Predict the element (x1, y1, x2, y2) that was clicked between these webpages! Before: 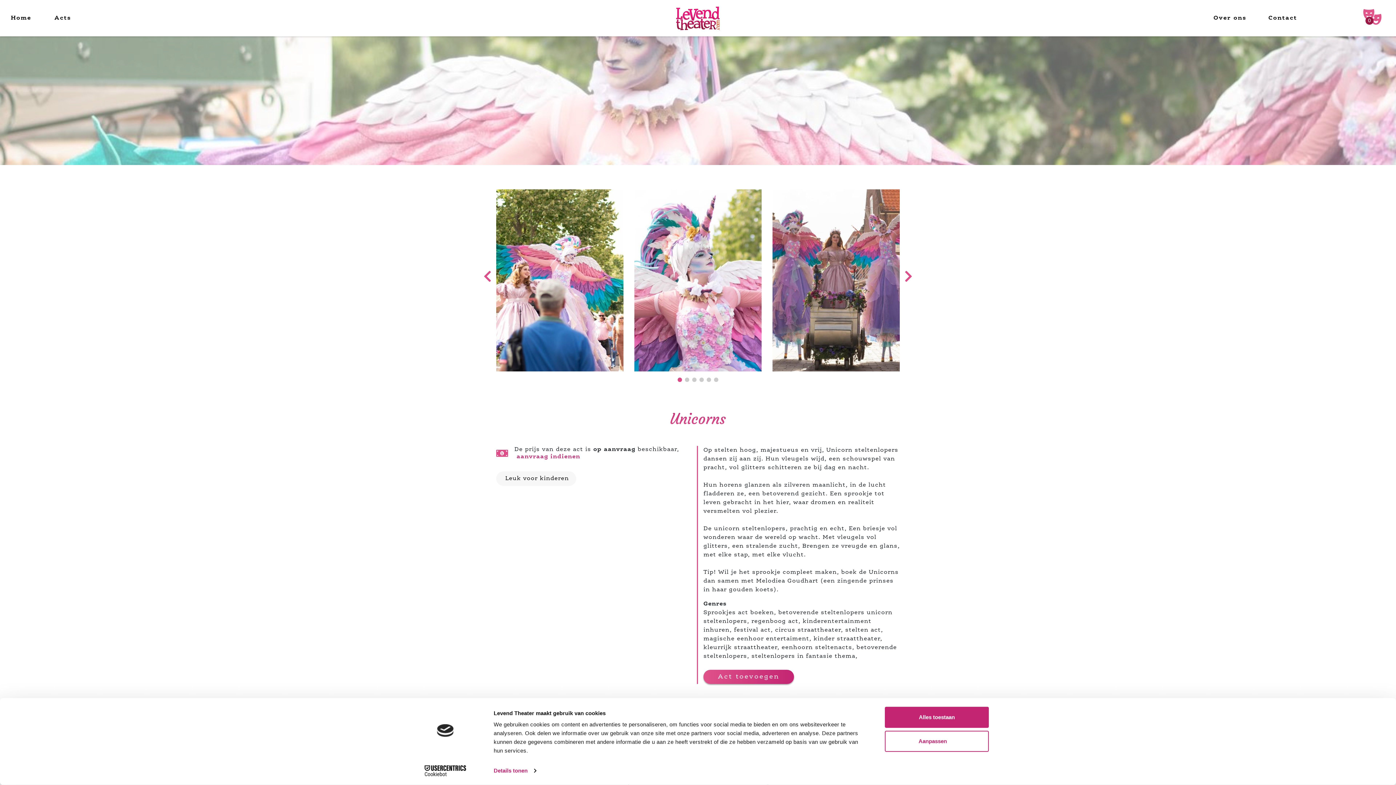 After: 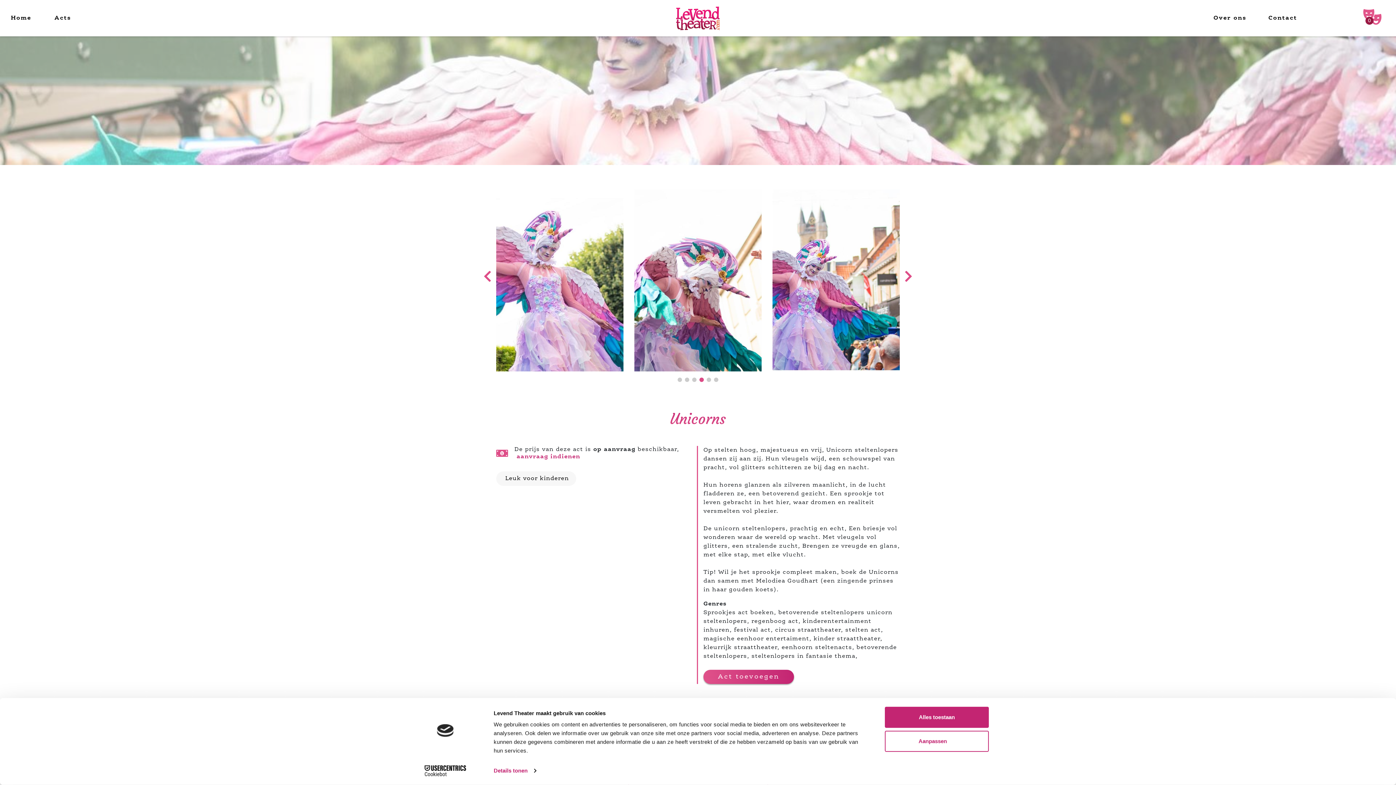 Action: label: Go to slide 4 bbox: (699, 377, 704, 382)